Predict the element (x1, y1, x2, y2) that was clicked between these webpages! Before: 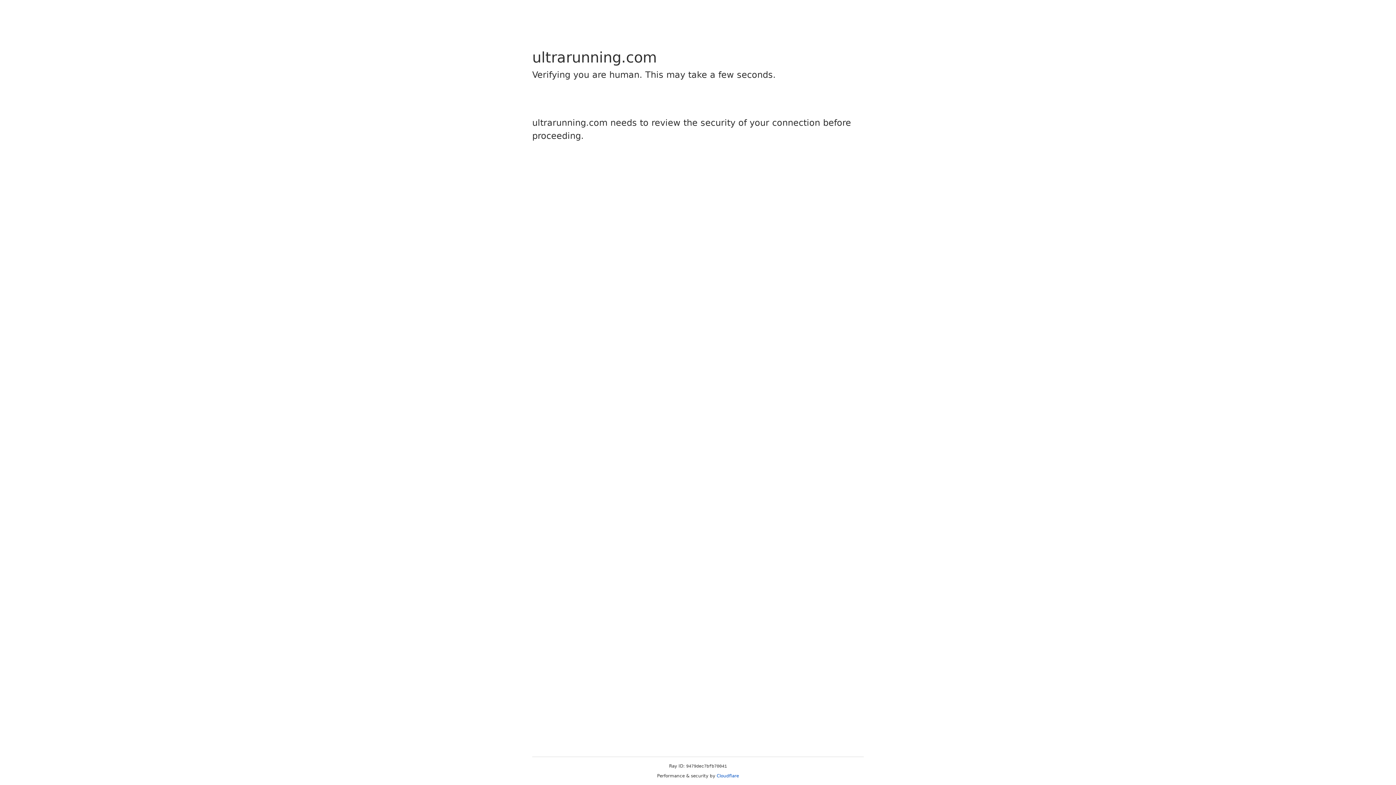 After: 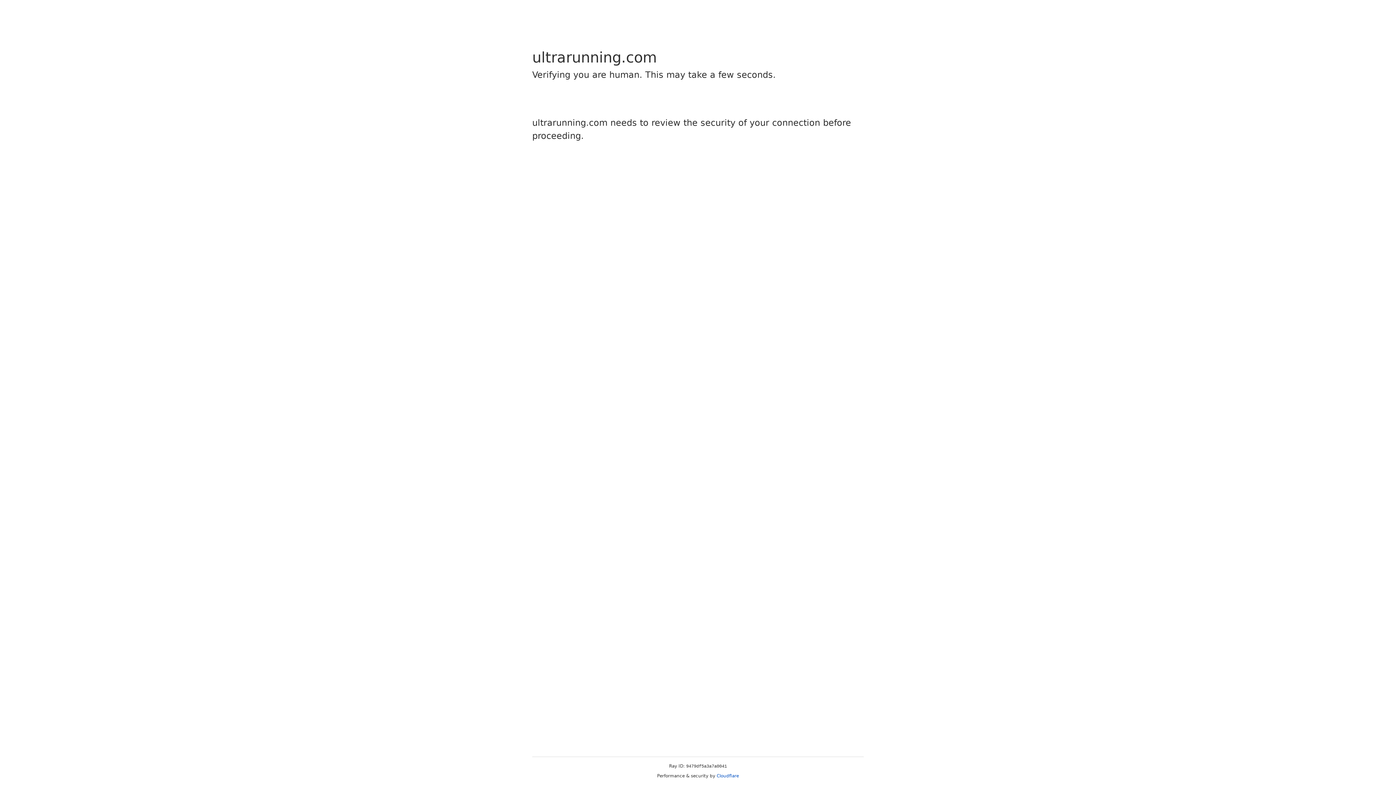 Action: bbox: (716, 773, 739, 778) label: Cloudflare